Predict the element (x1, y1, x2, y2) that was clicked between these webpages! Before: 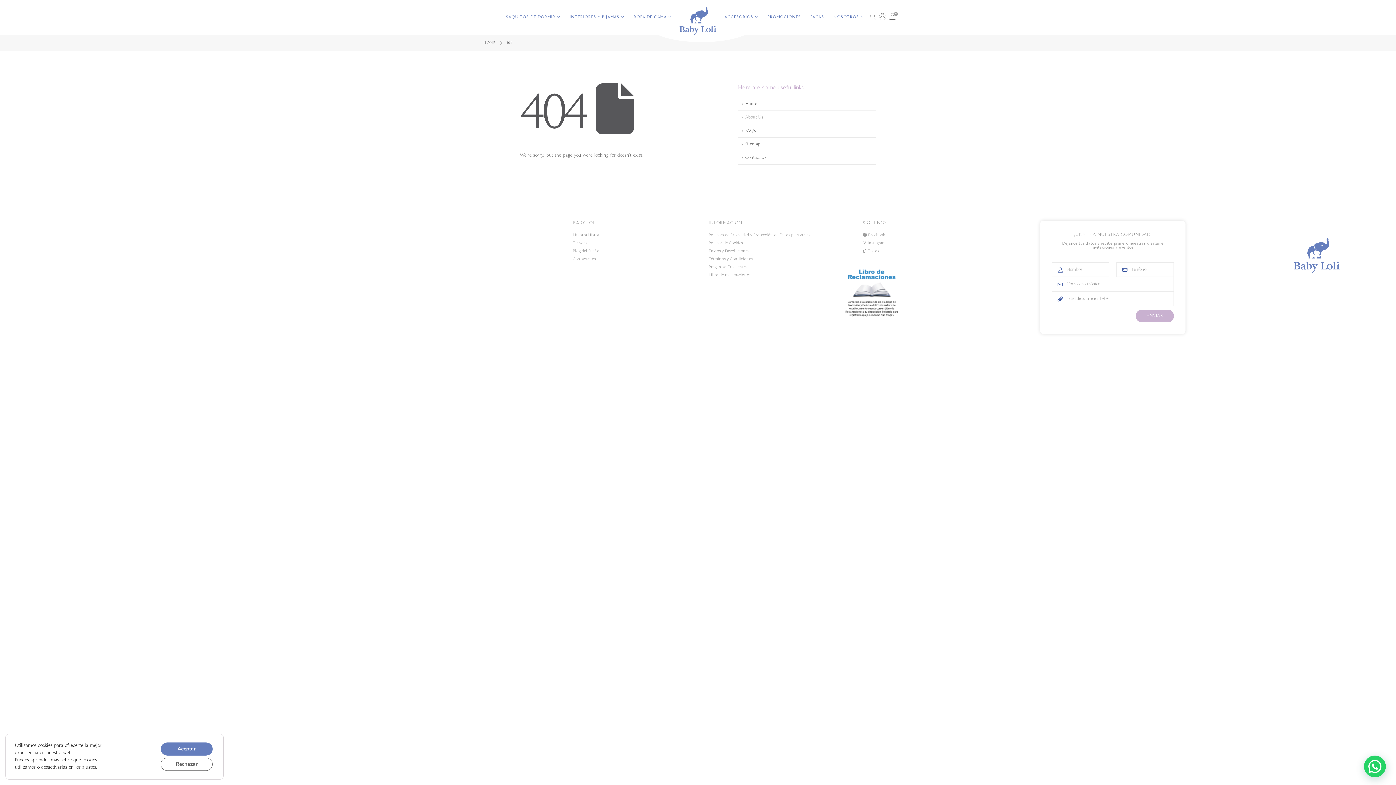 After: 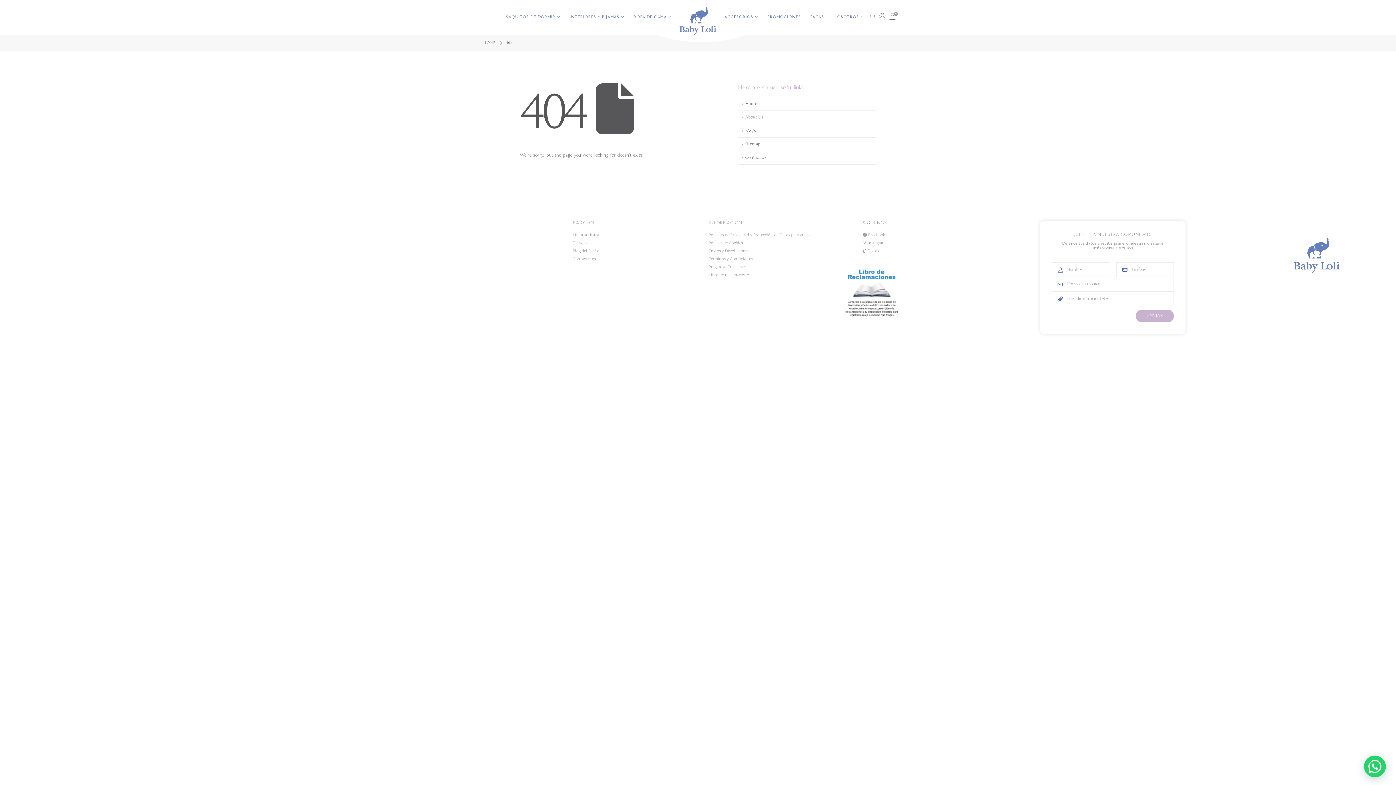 Action: label: Rechazar bbox: (160, 758, 212, 771)